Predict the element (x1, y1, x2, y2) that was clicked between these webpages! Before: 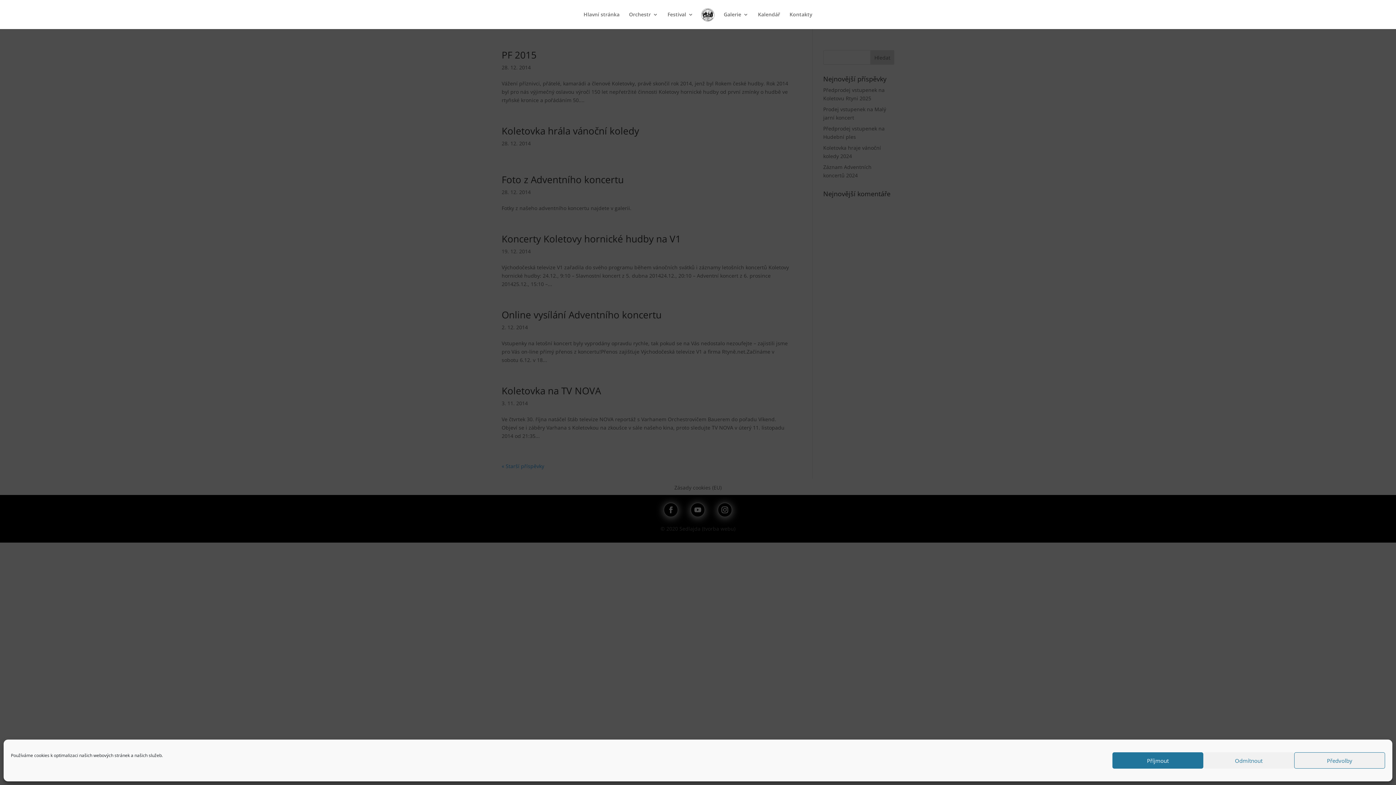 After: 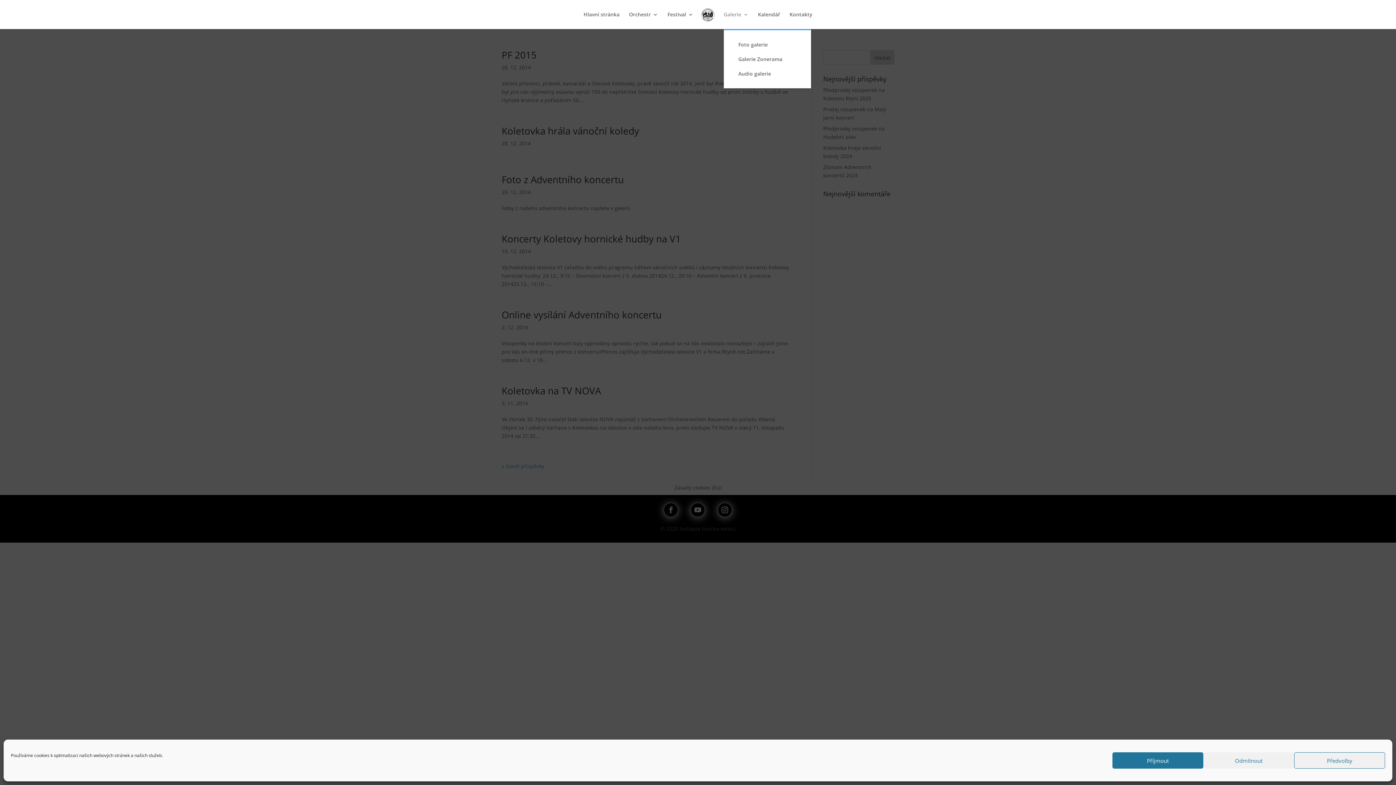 Action: bbox: (723, 12, 748, 29) label: Galerie